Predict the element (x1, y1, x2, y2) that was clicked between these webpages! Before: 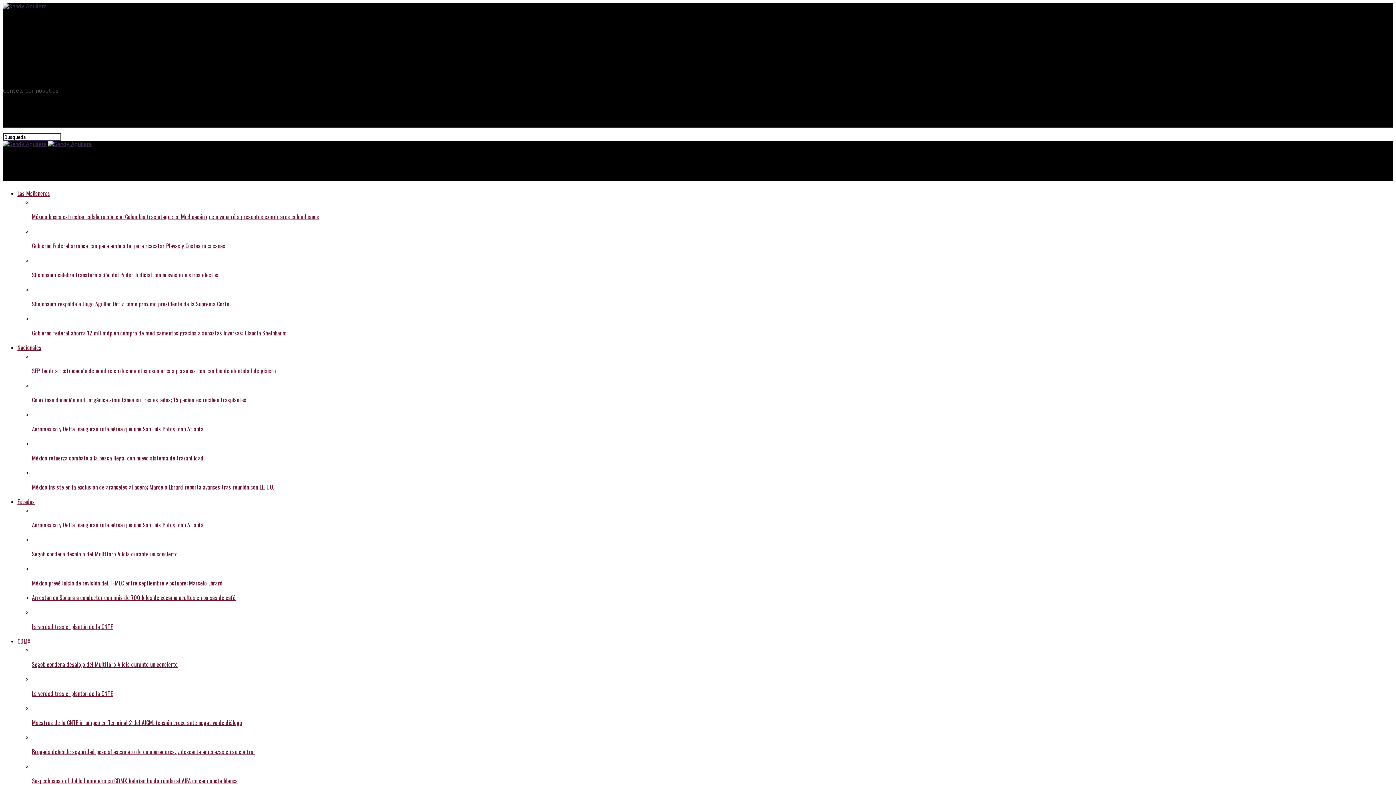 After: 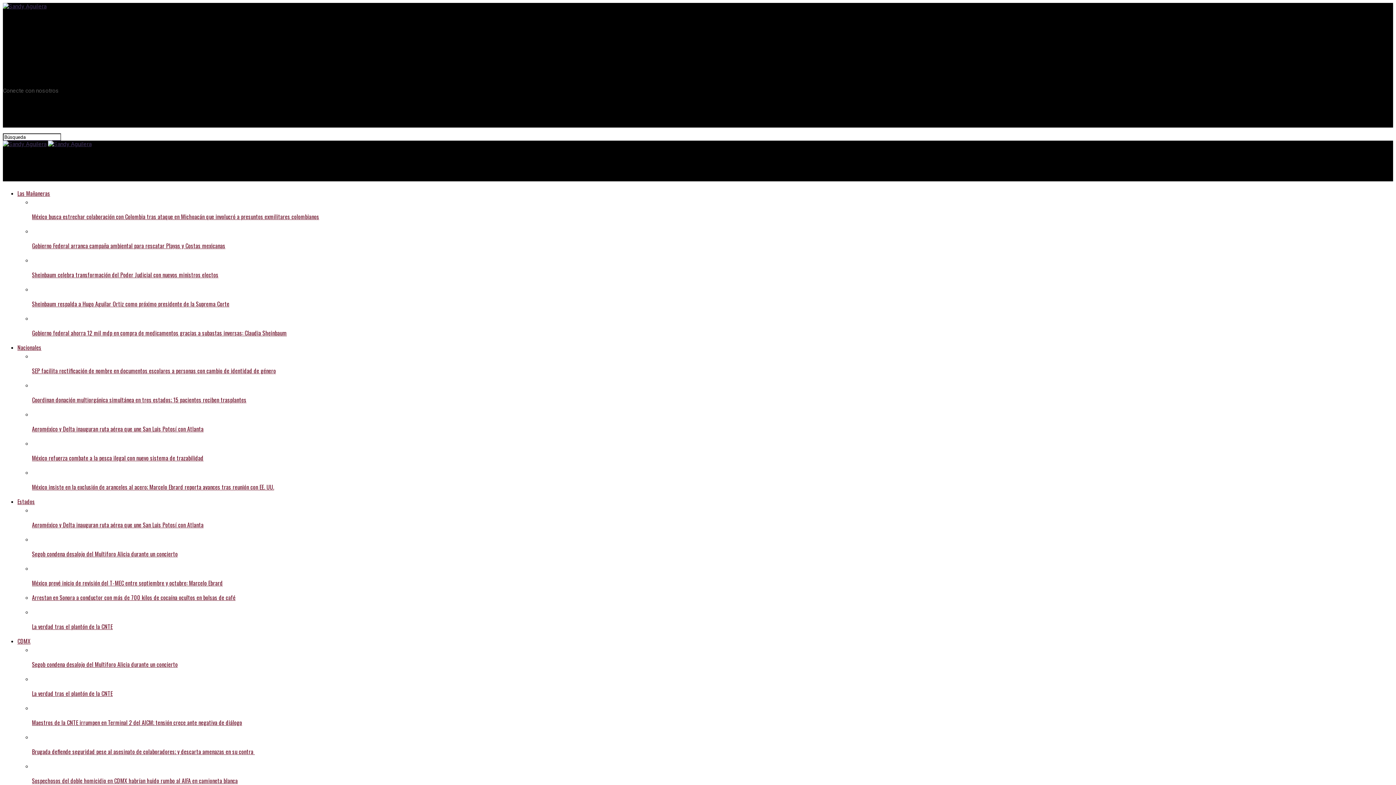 Action: label: Sospechosos del doble homicidio en CDMX habrían huido rumbo al AIFA en camioneta blanca bbox: (32, 762, 1393, 785)